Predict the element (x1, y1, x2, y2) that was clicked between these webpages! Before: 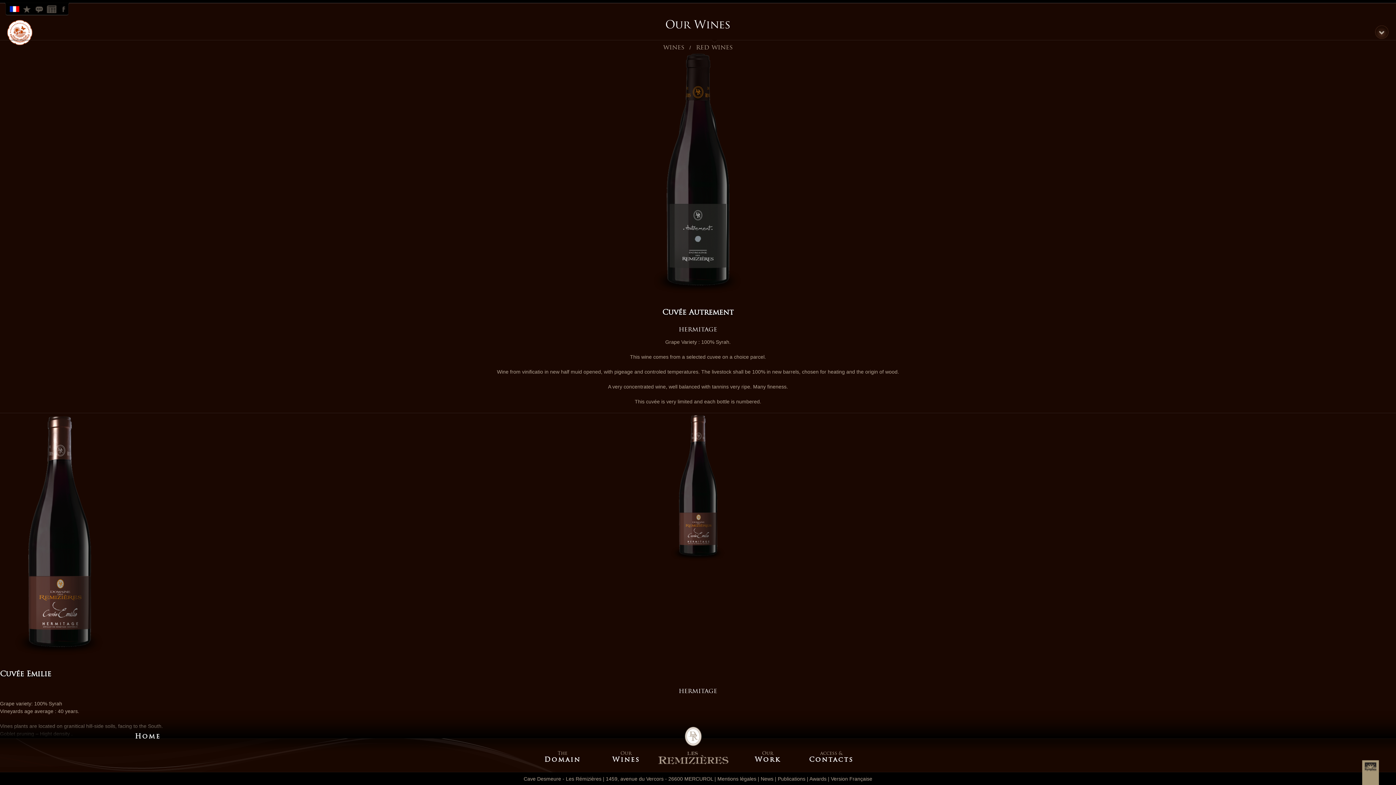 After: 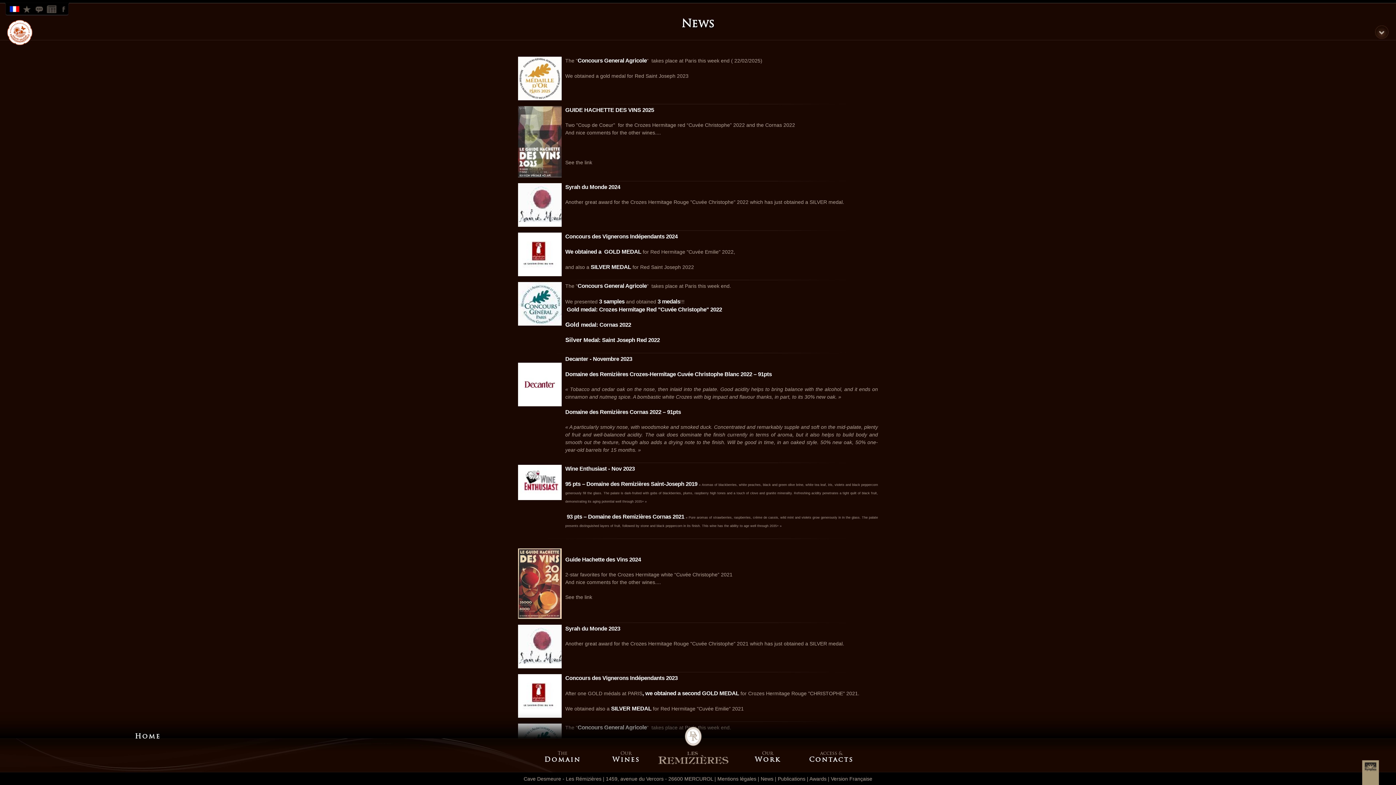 Action: label: News bbox: (760, 776, 773, 782)